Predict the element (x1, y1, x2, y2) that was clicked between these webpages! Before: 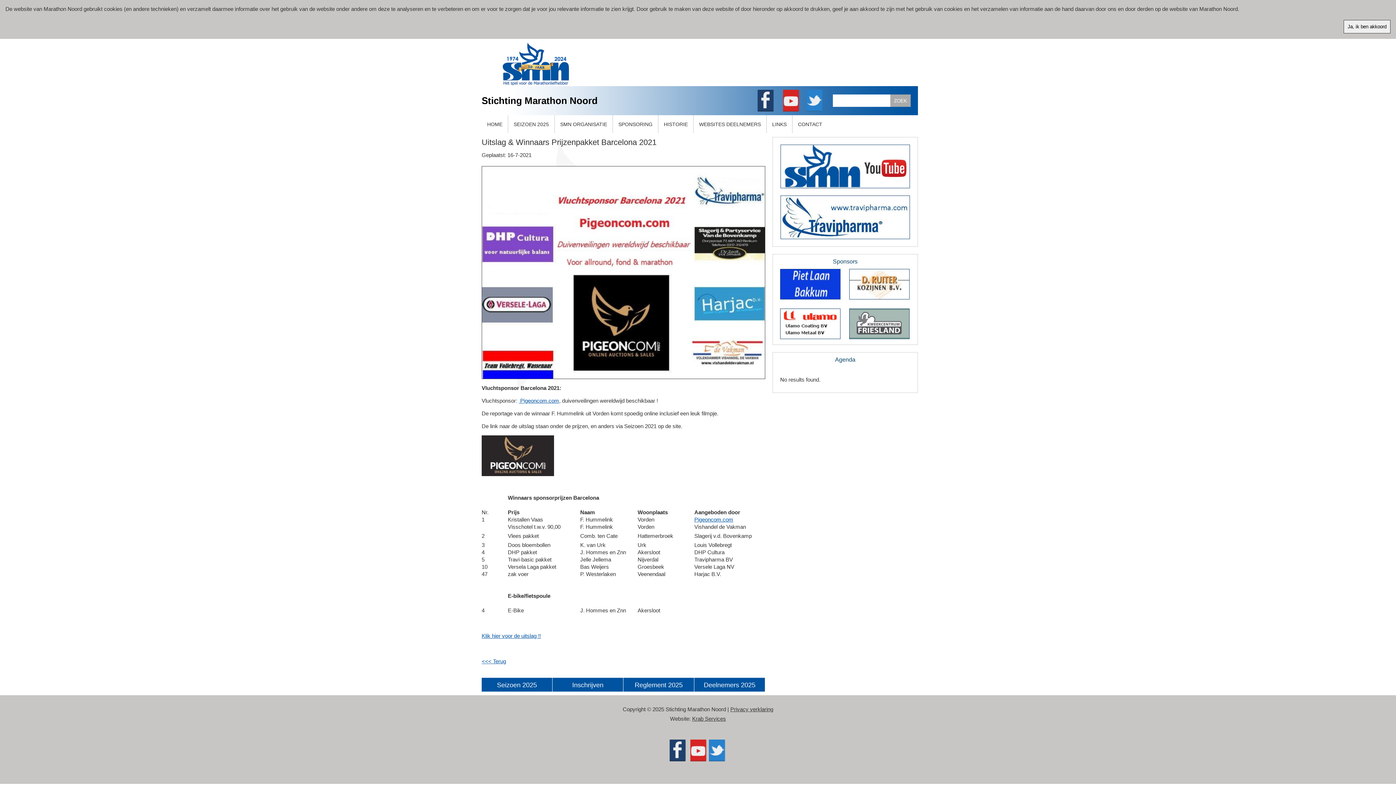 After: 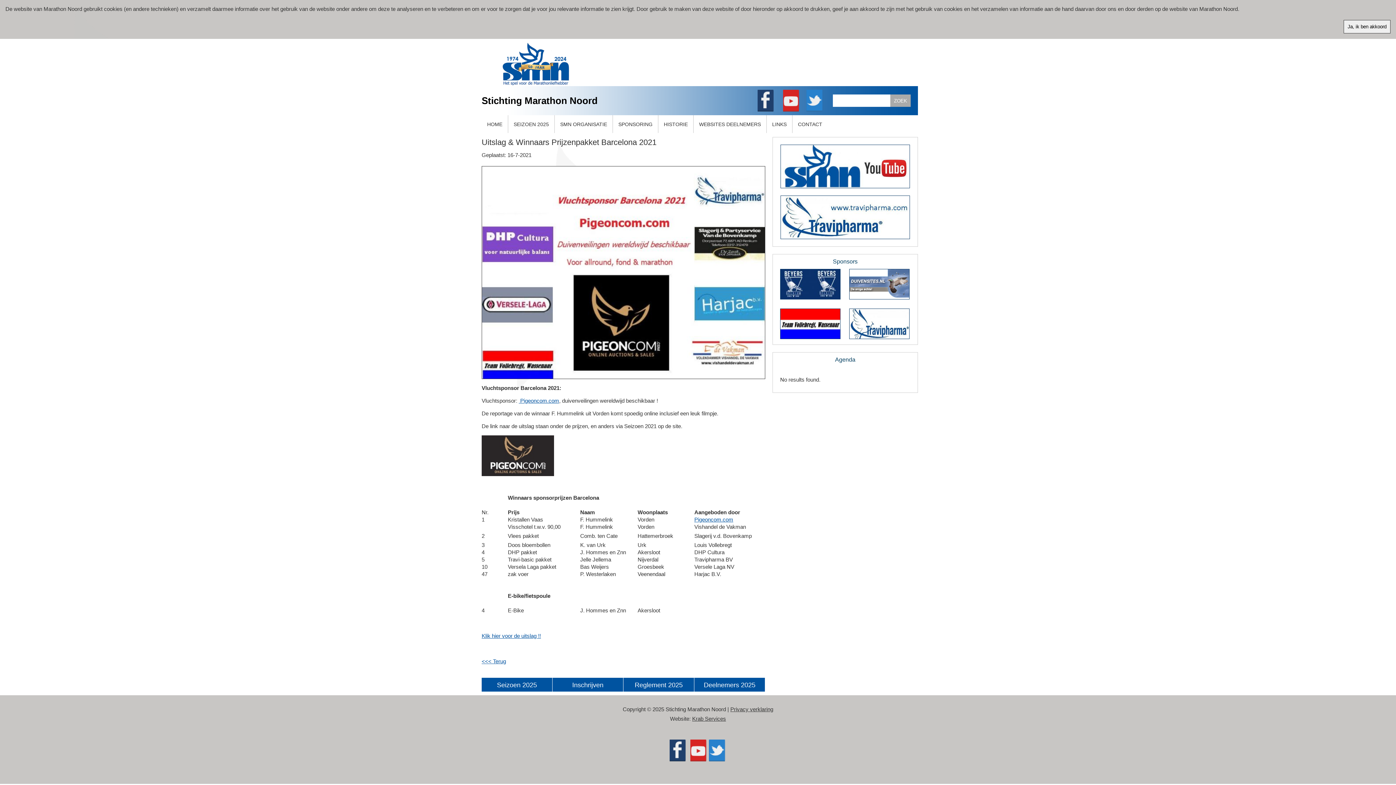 Action: bbox: (690, 756, 707, 762)